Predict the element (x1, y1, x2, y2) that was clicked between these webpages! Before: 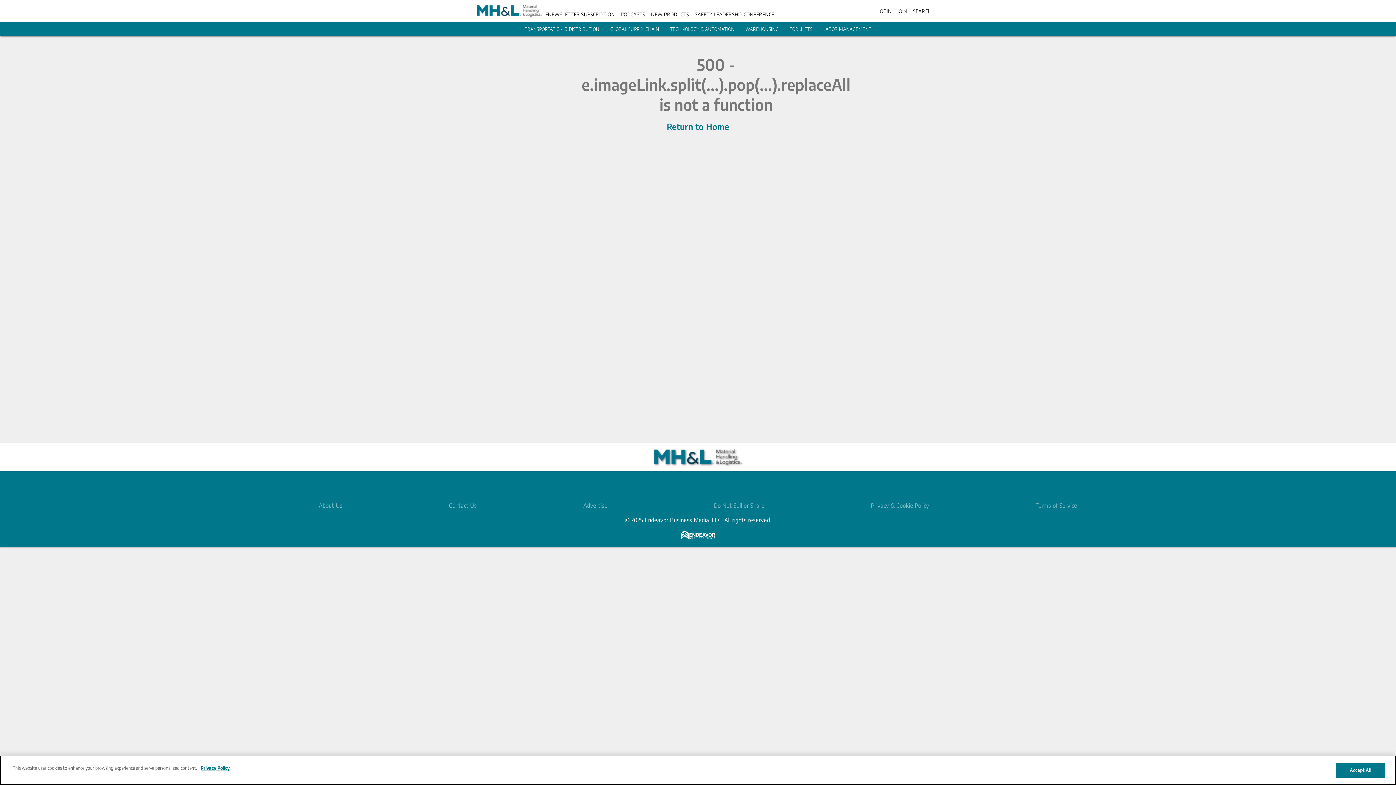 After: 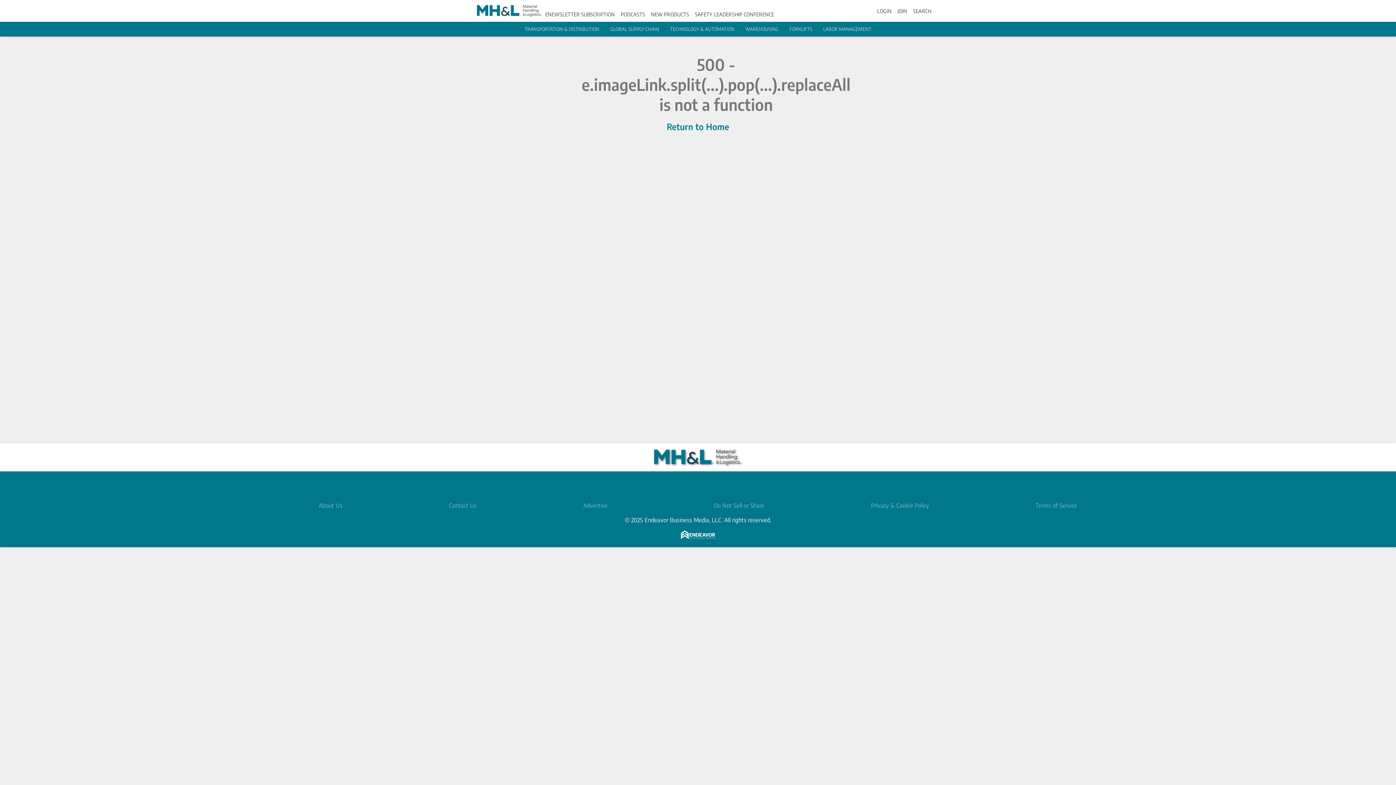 Action: bbox: (666, 121, 729, 132) label: Return to Home